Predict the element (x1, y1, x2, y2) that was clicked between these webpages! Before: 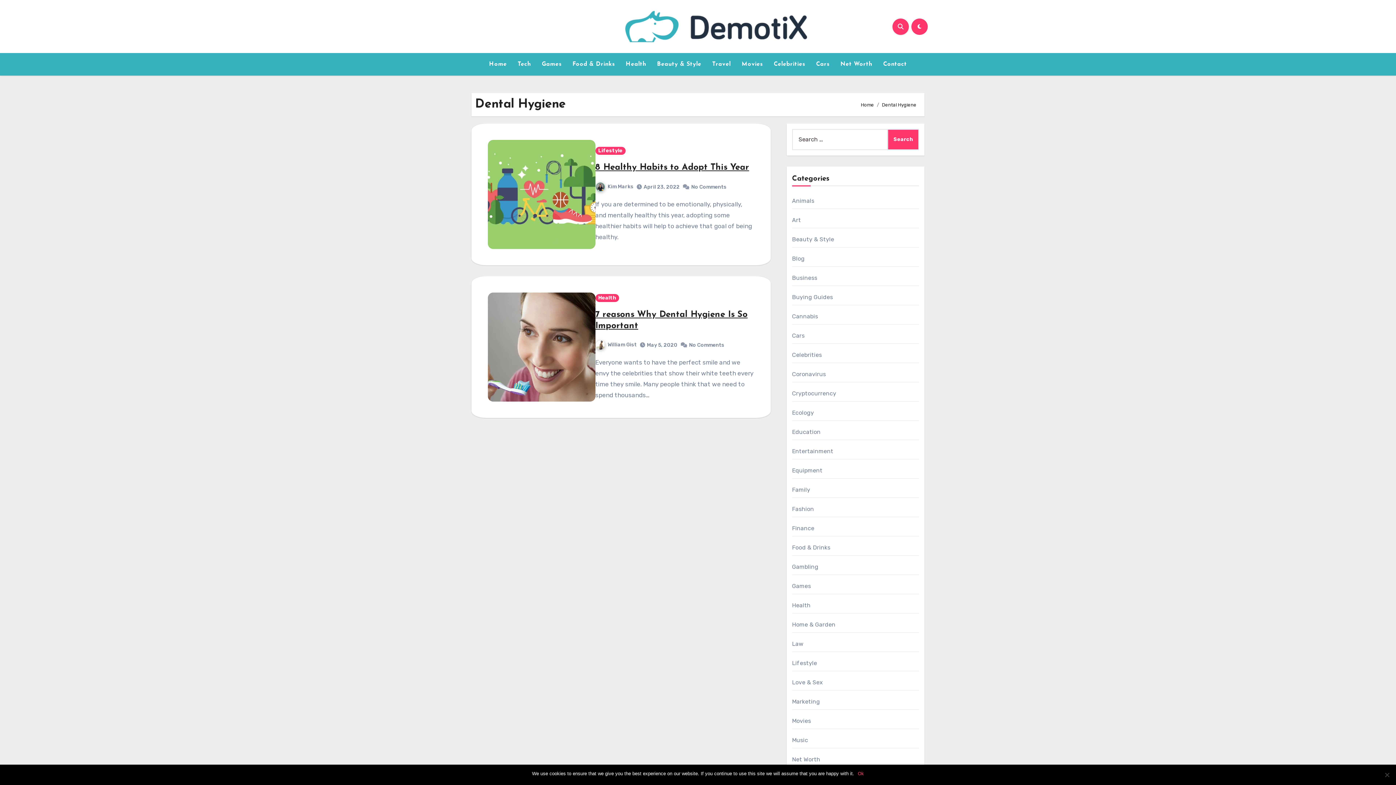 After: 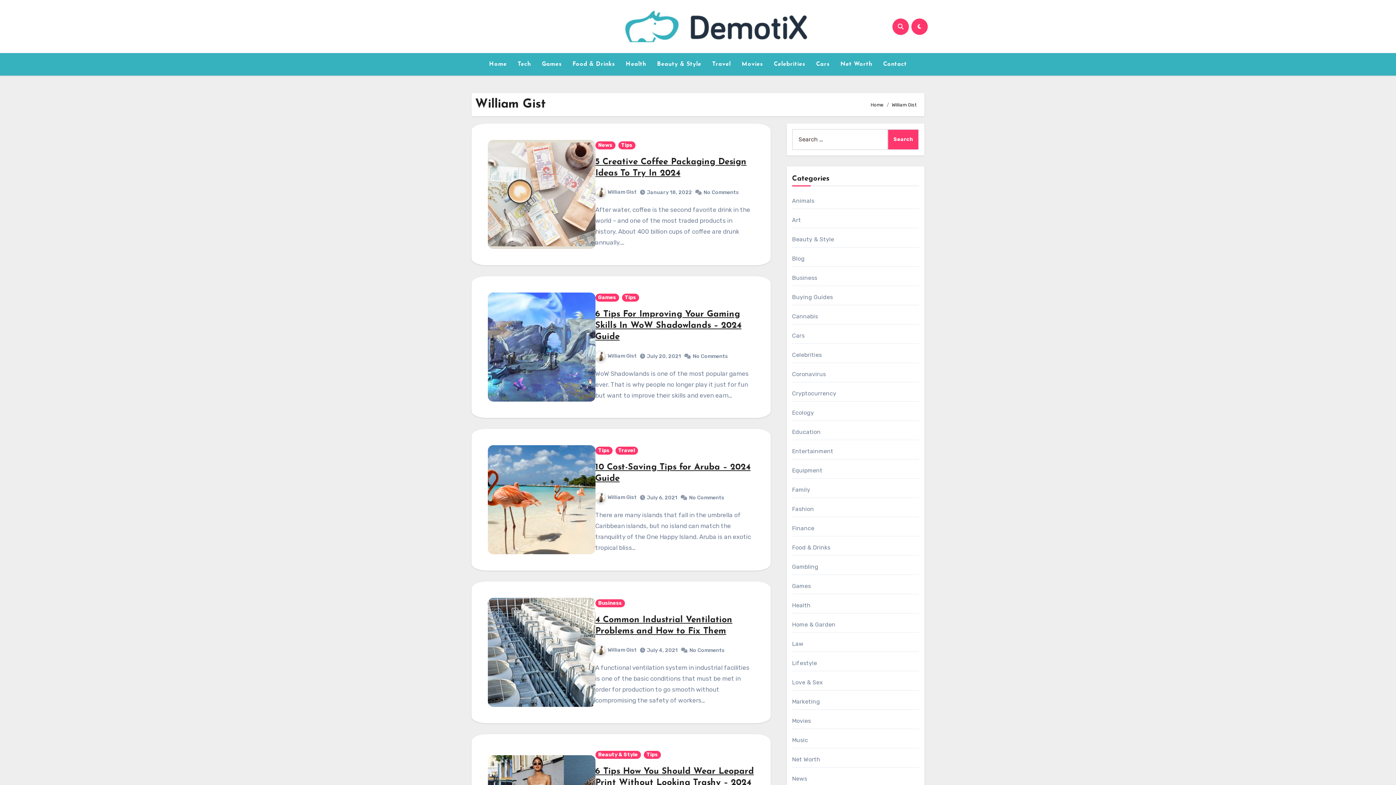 Action: bbox: (595, 342, 636, 348) label: William Gist